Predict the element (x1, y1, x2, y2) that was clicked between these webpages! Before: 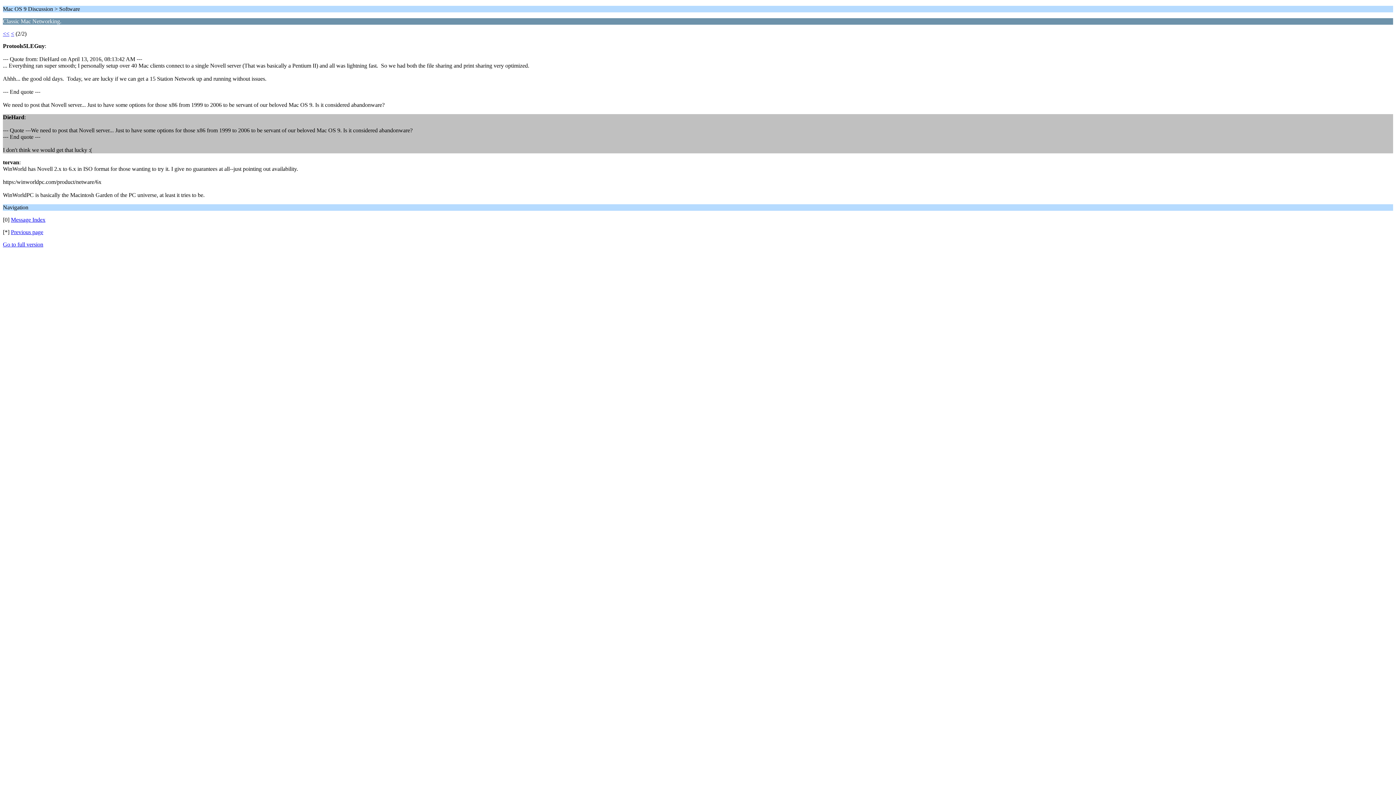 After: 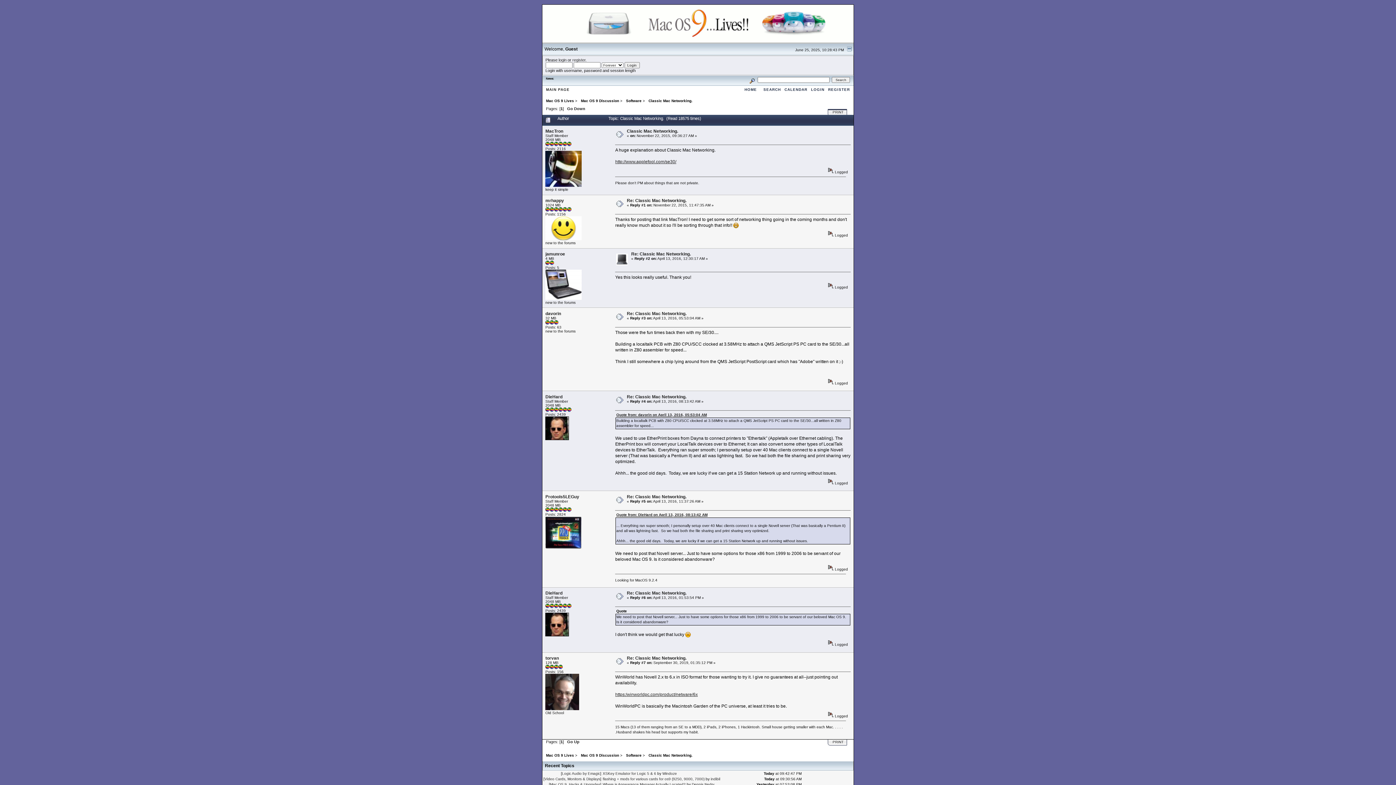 Action: label: Go to full version bbox: (2, 241, 43, 247)